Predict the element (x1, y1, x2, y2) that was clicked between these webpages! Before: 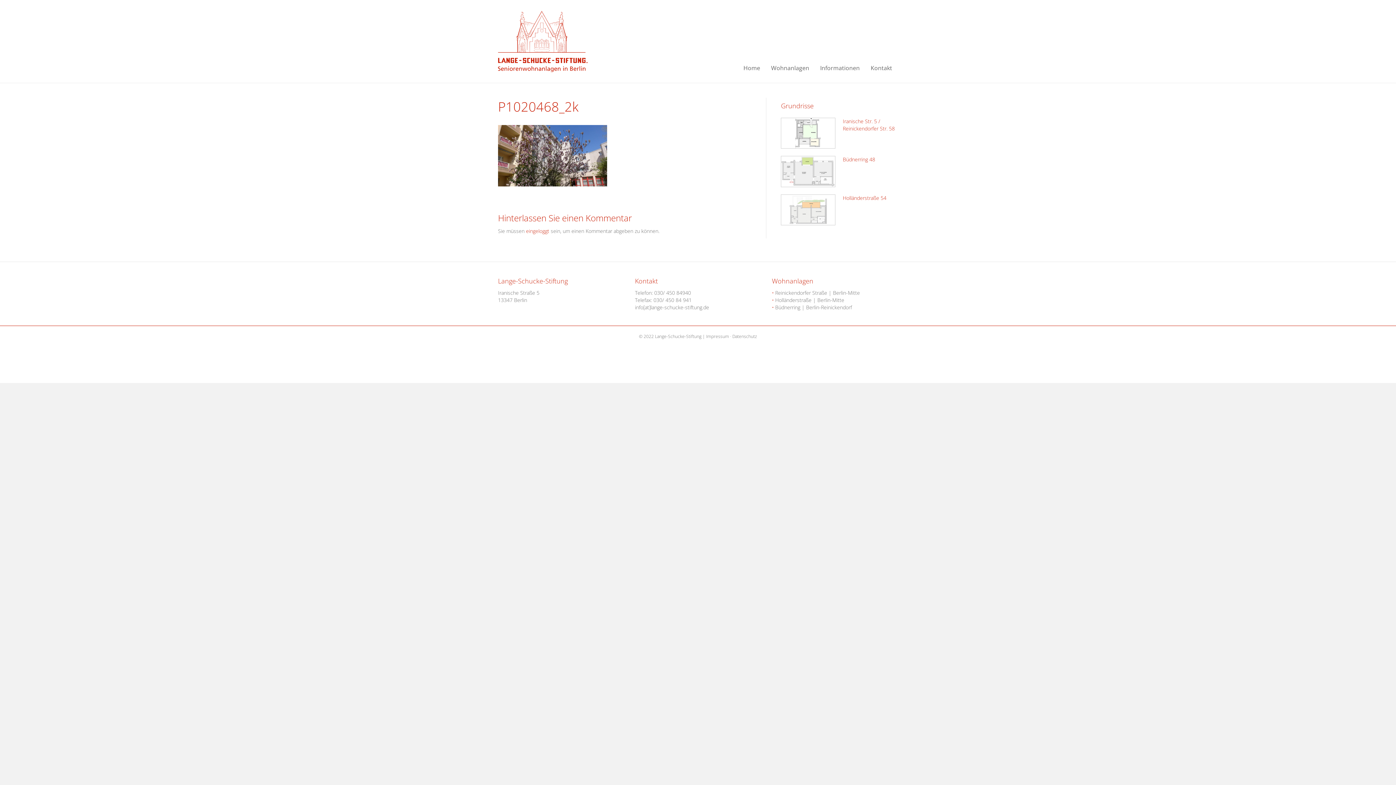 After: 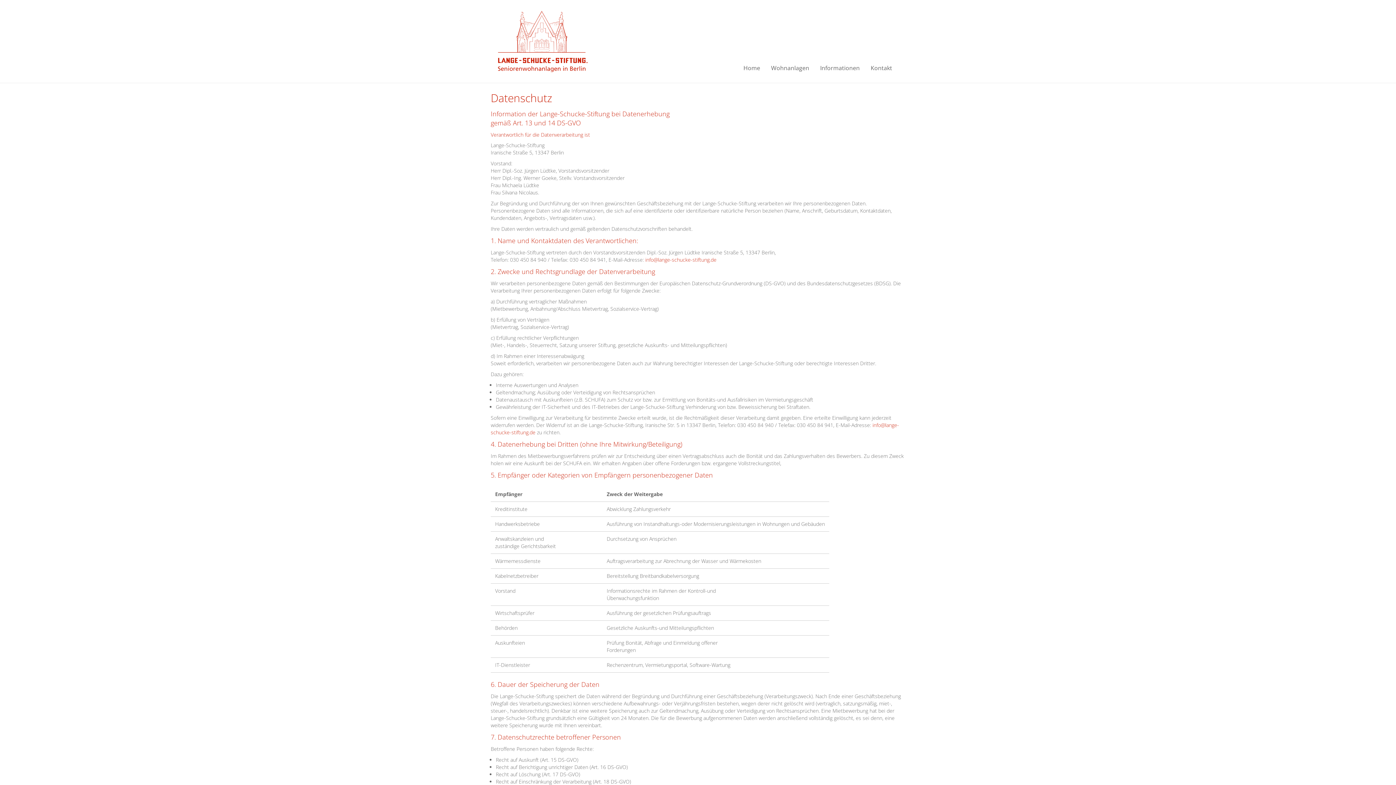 Action: label: Datenschutz bbox: (732, 333, 757, 339)